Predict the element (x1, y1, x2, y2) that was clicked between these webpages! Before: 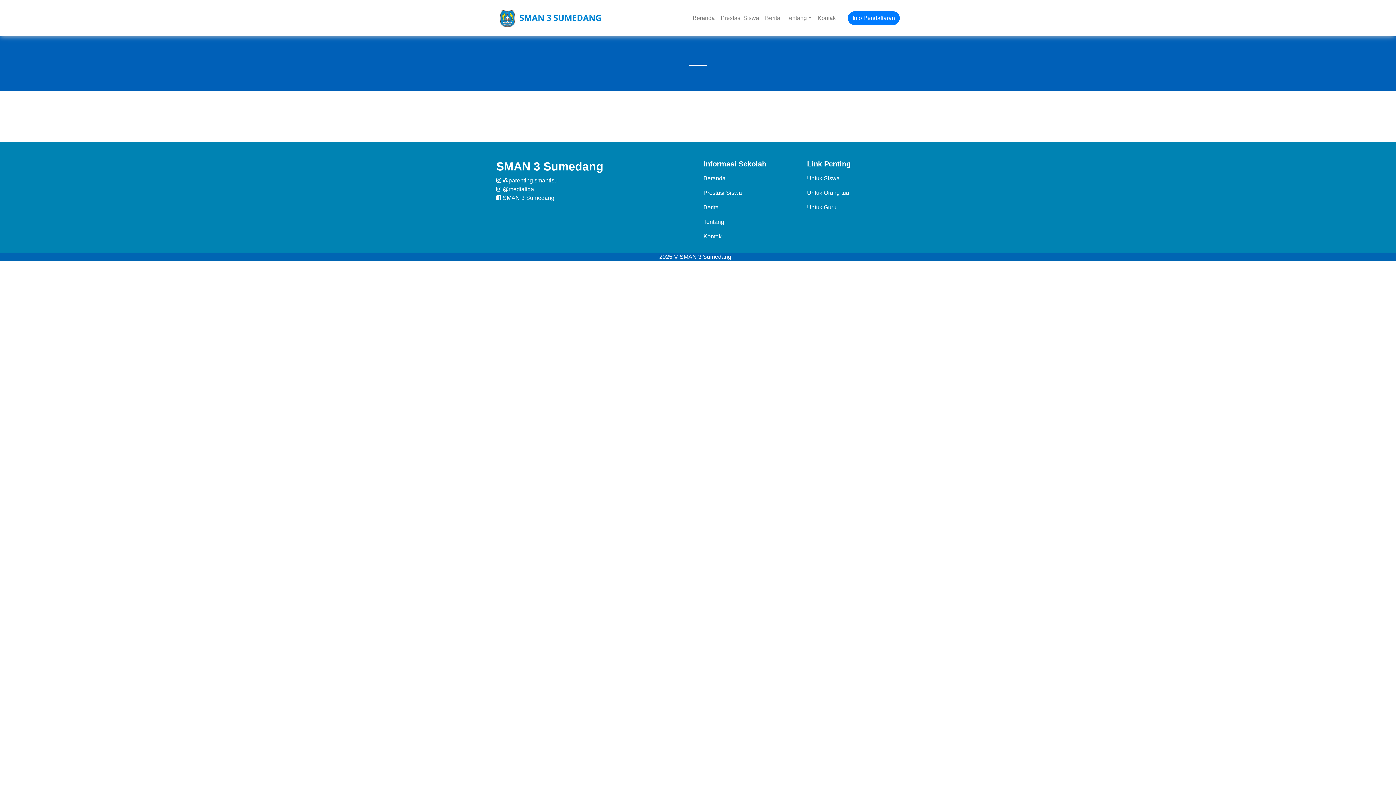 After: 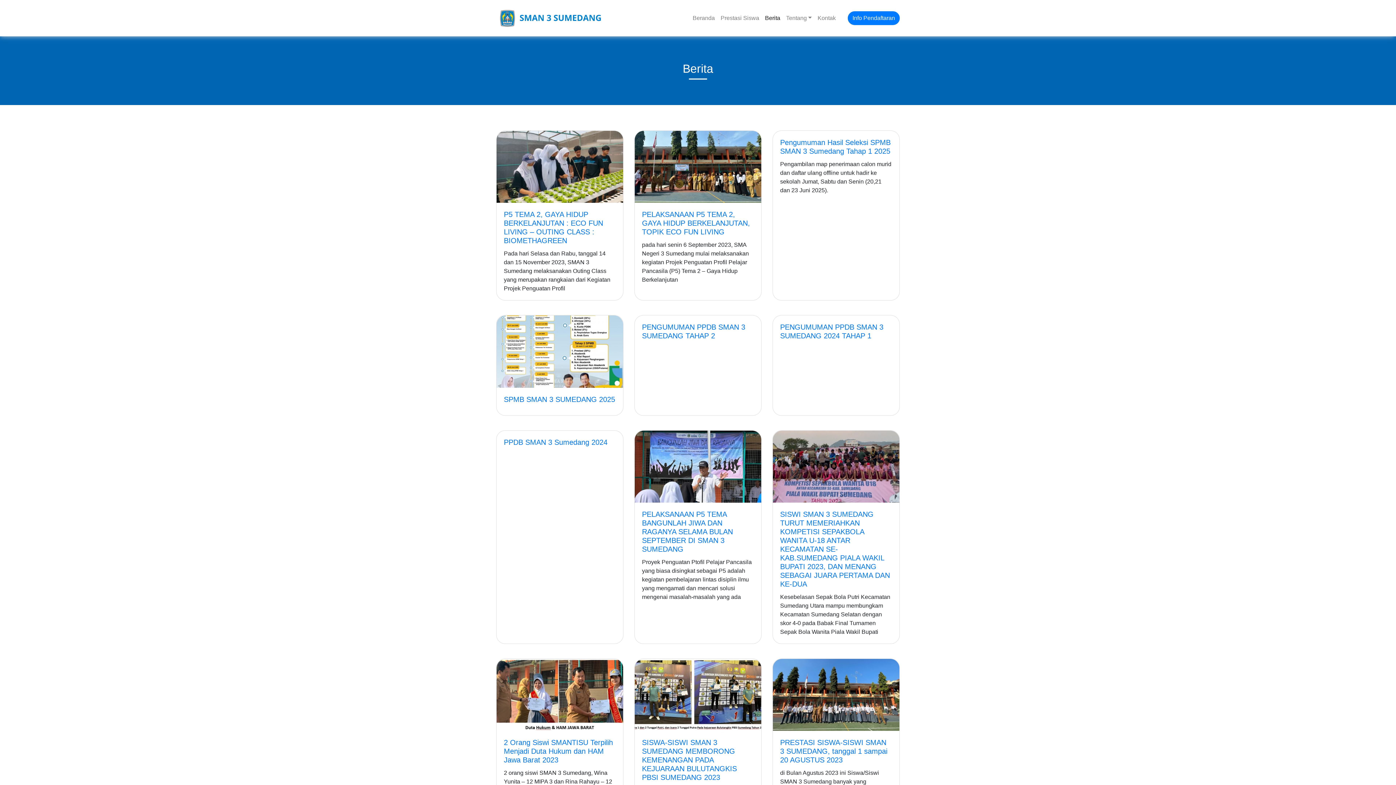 Action: bbox: (703, 200, 796, 214) label: Berita